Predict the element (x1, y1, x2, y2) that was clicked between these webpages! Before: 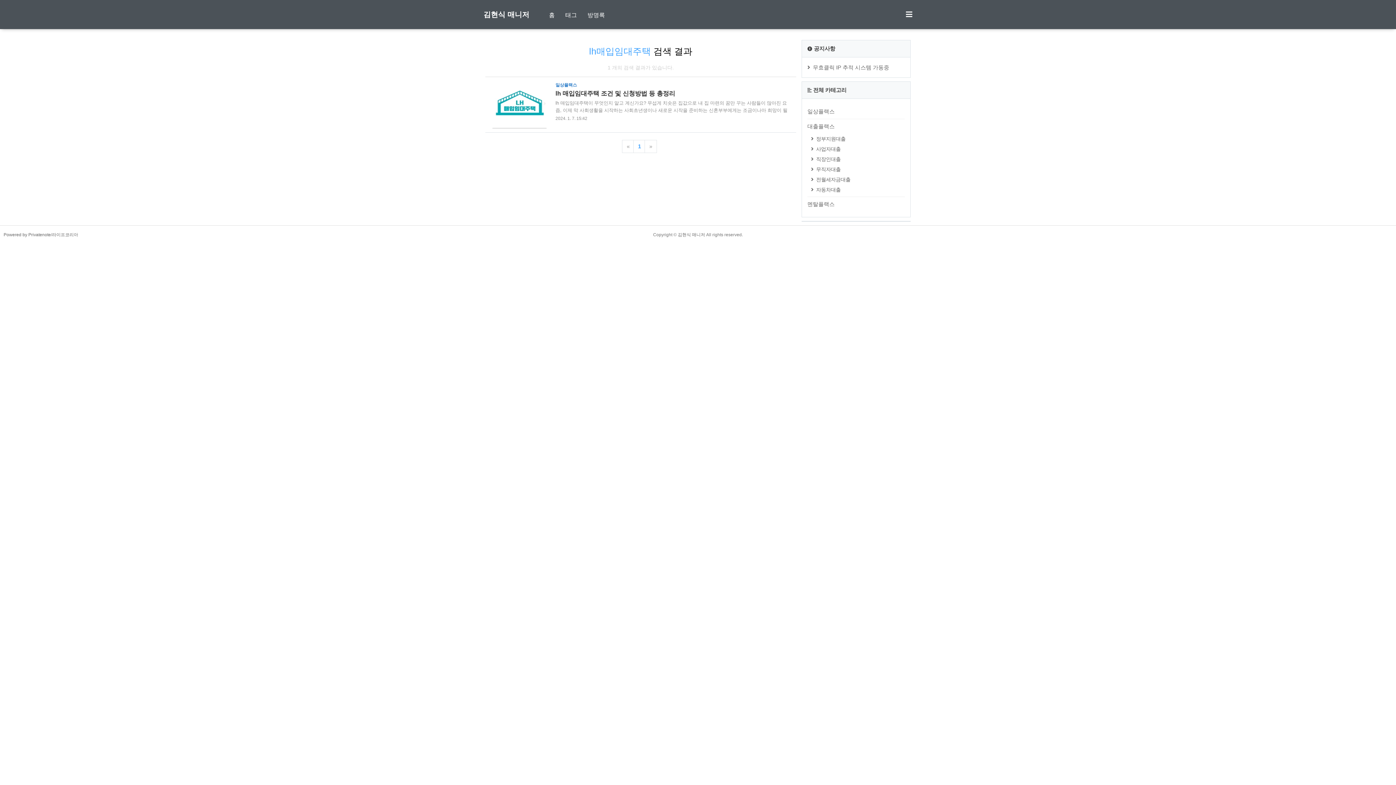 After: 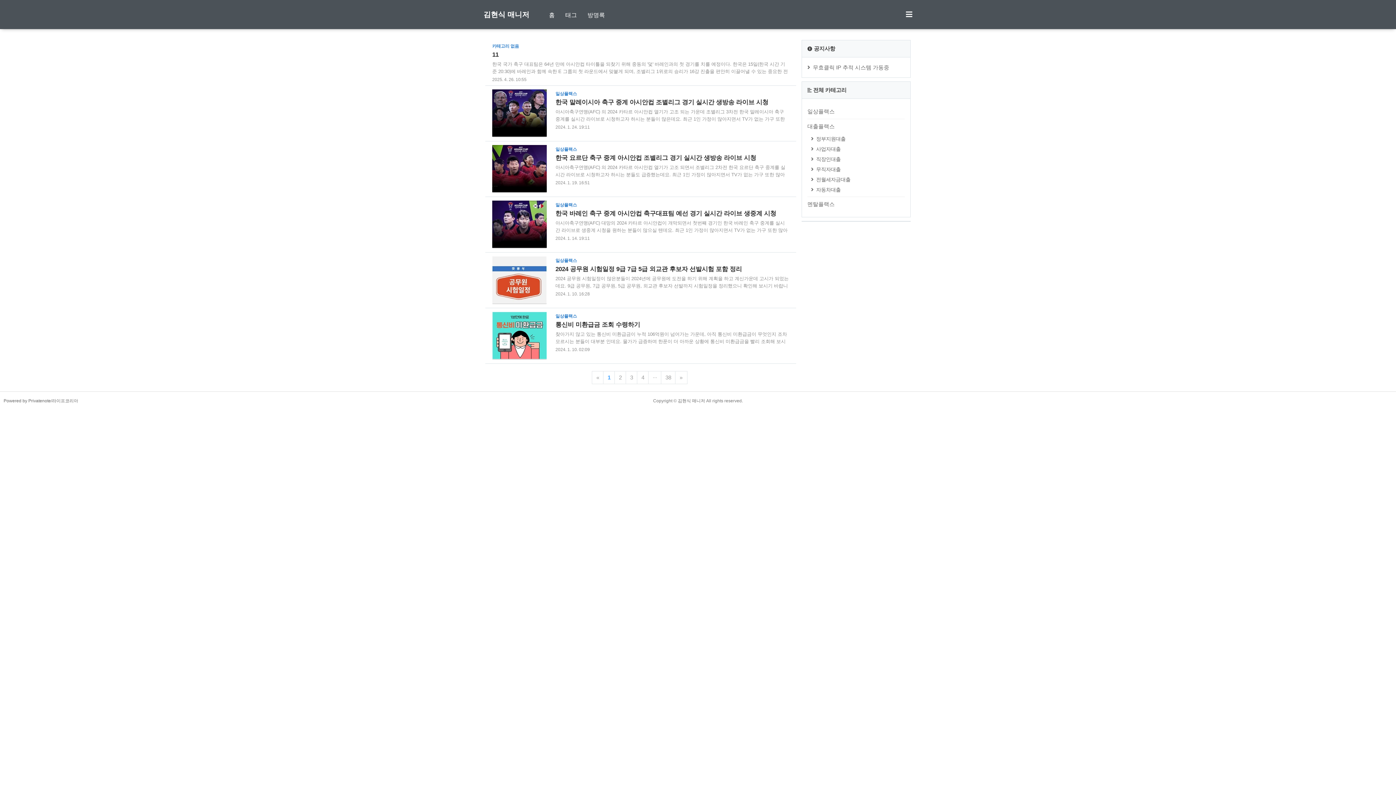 Action: label: 홈 bbox: (549, 12, 554, 18)